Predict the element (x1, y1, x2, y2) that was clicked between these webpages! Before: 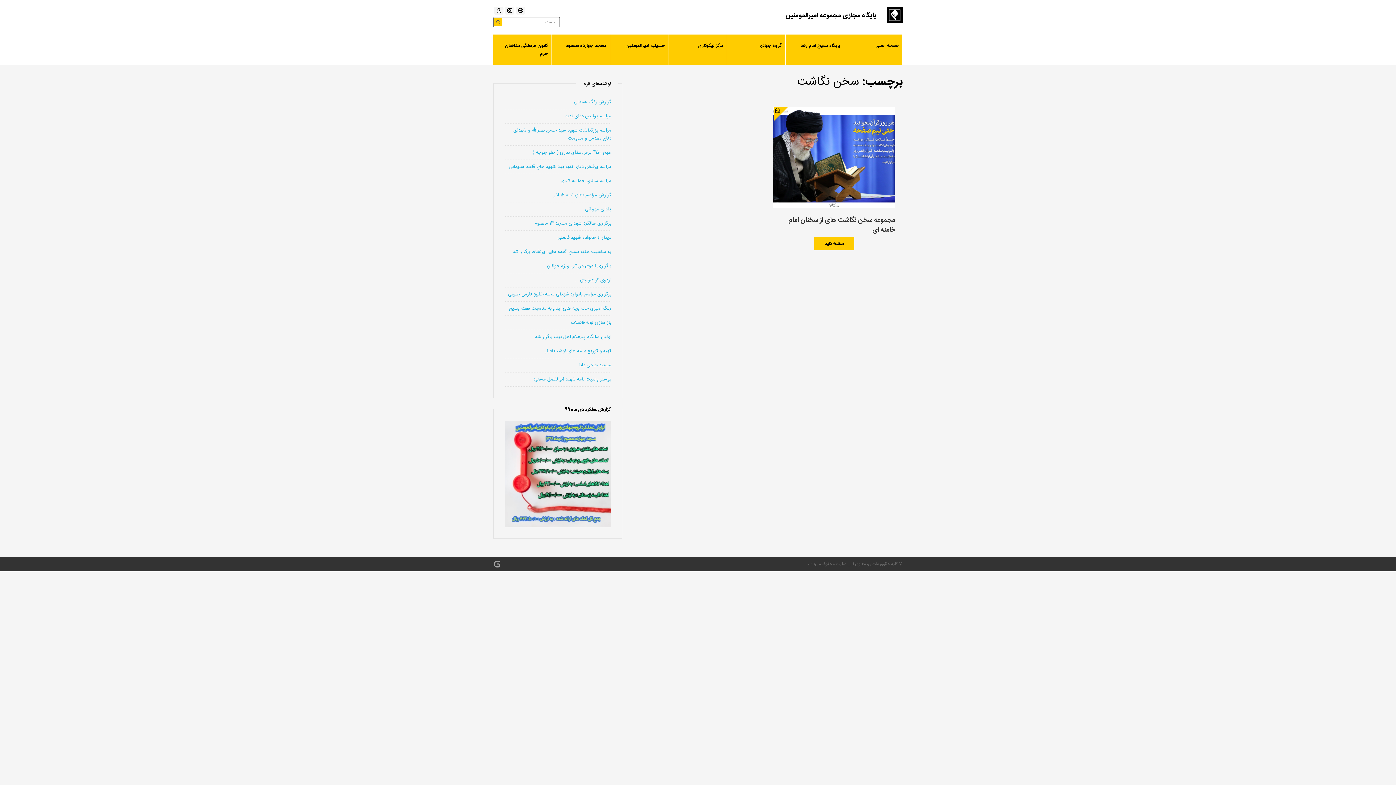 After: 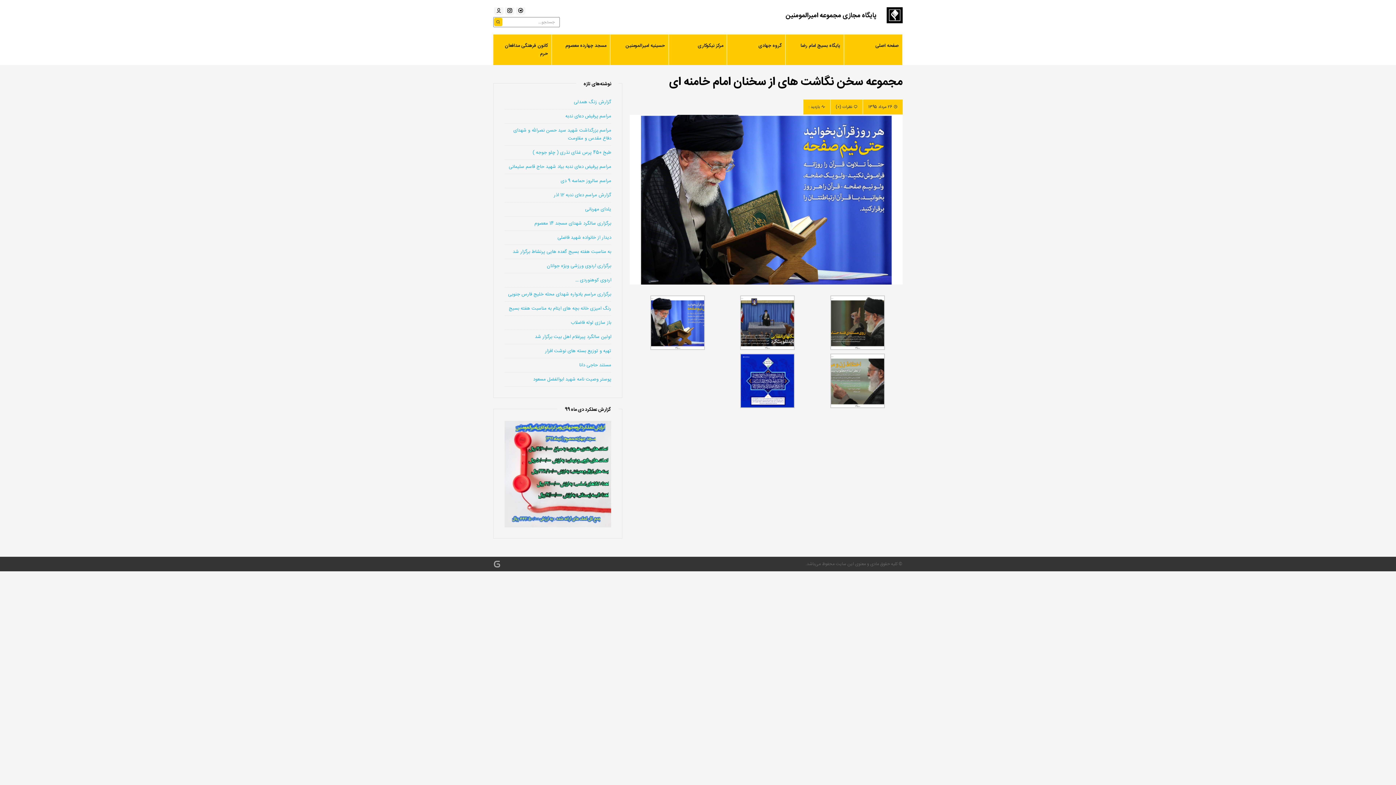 Action: label: مطلعه کنید bbox: (814, 236, 854, 250)